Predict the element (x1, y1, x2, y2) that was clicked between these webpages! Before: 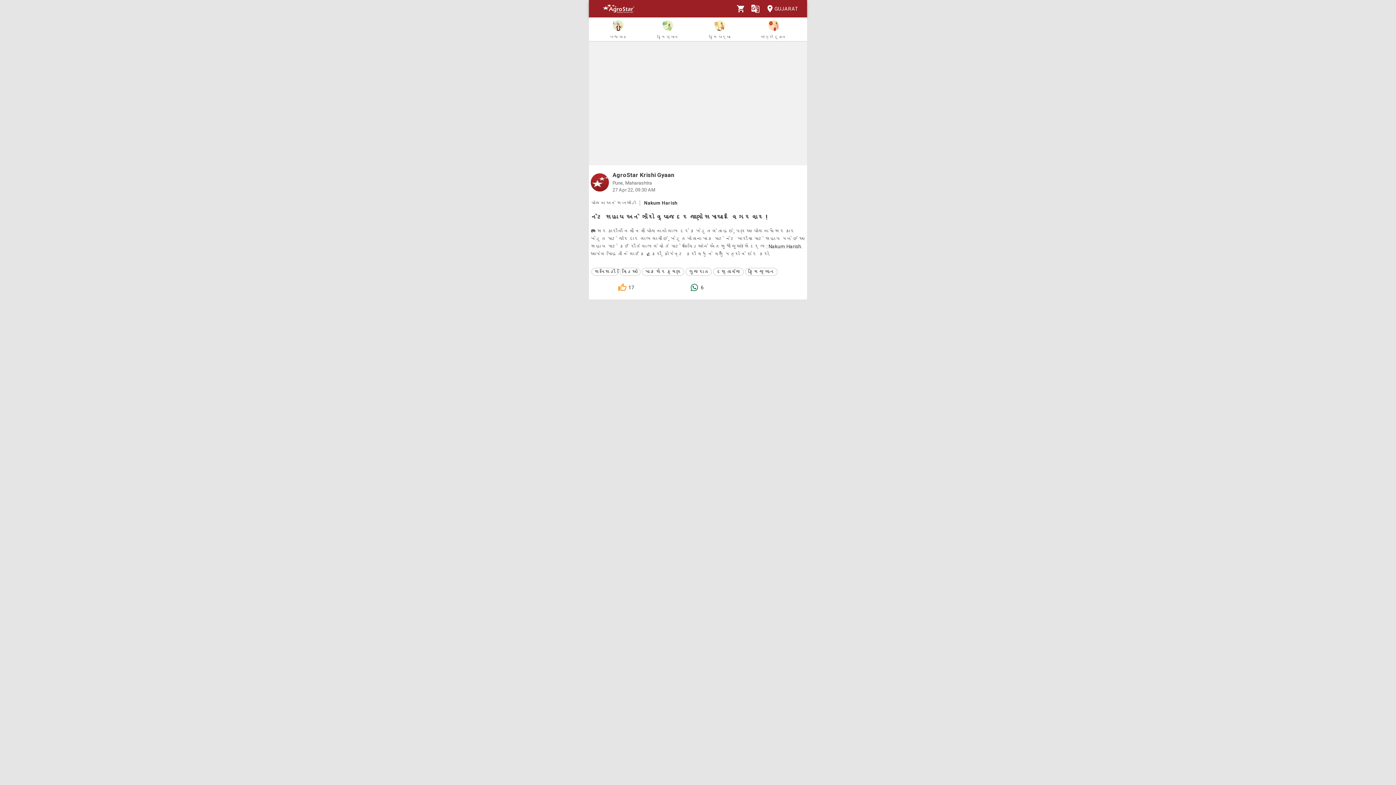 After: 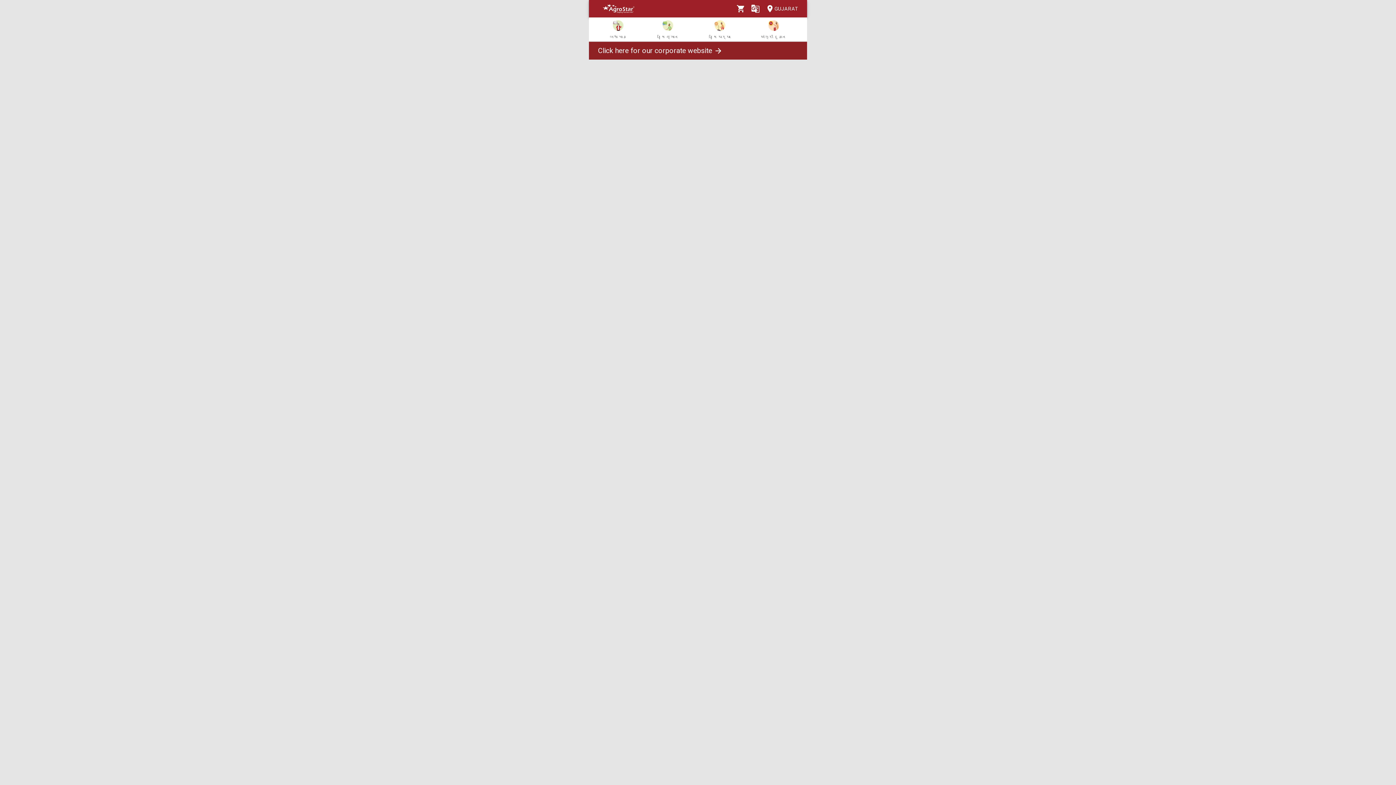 Action: label: દસ્તાવેજ bbox: (712, 268, 744, 276)